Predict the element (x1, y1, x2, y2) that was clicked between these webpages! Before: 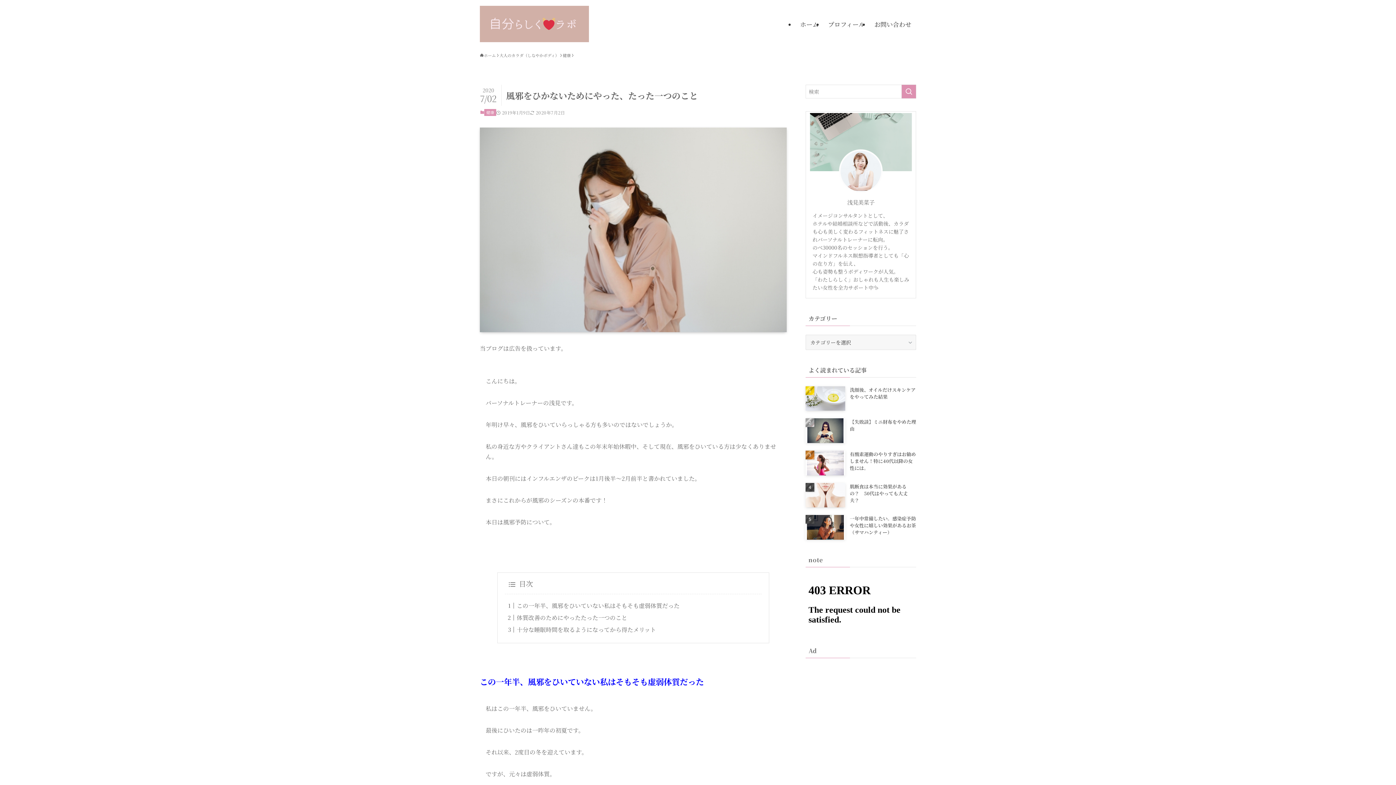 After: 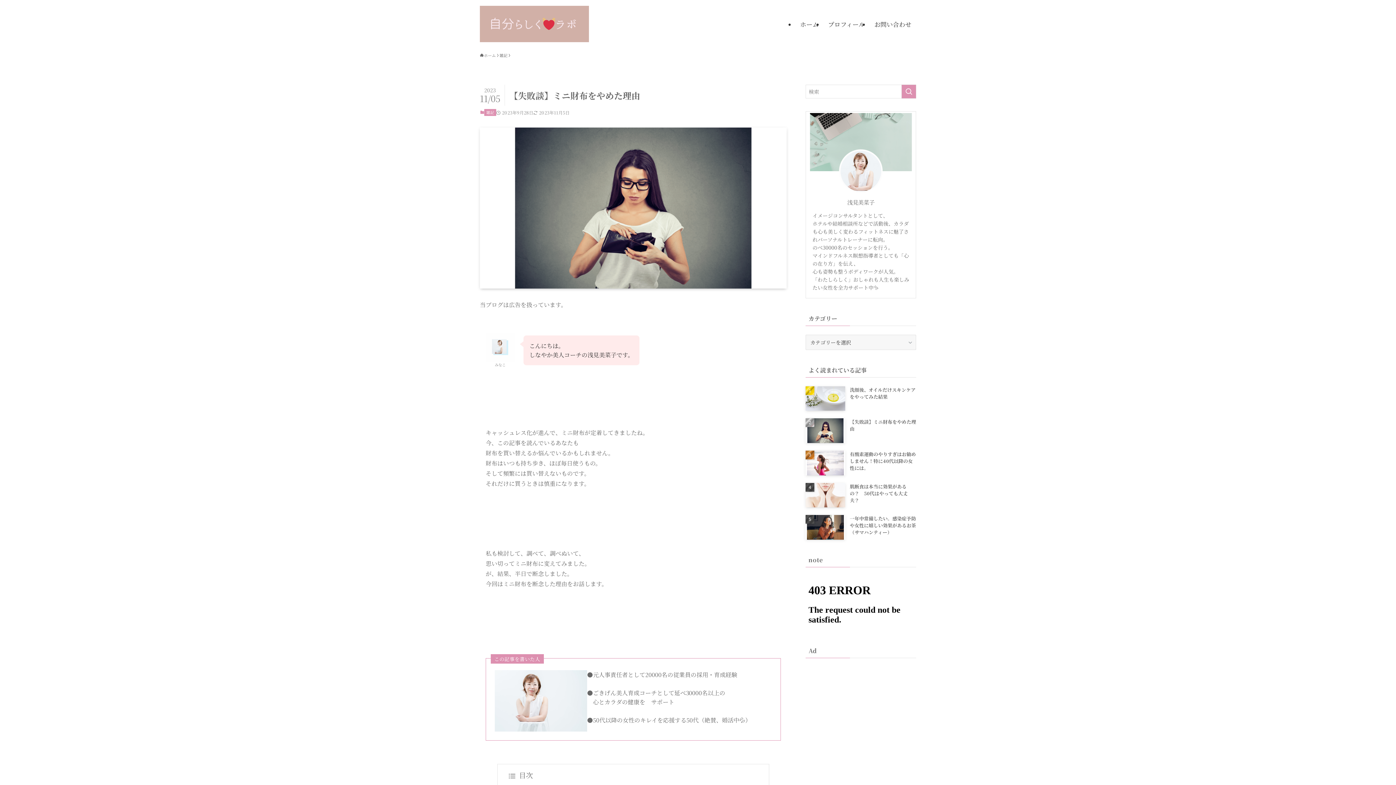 Action: bbox: (805, 418, 916, 443) label: 【失敗談】ミニ財布をやめた理由